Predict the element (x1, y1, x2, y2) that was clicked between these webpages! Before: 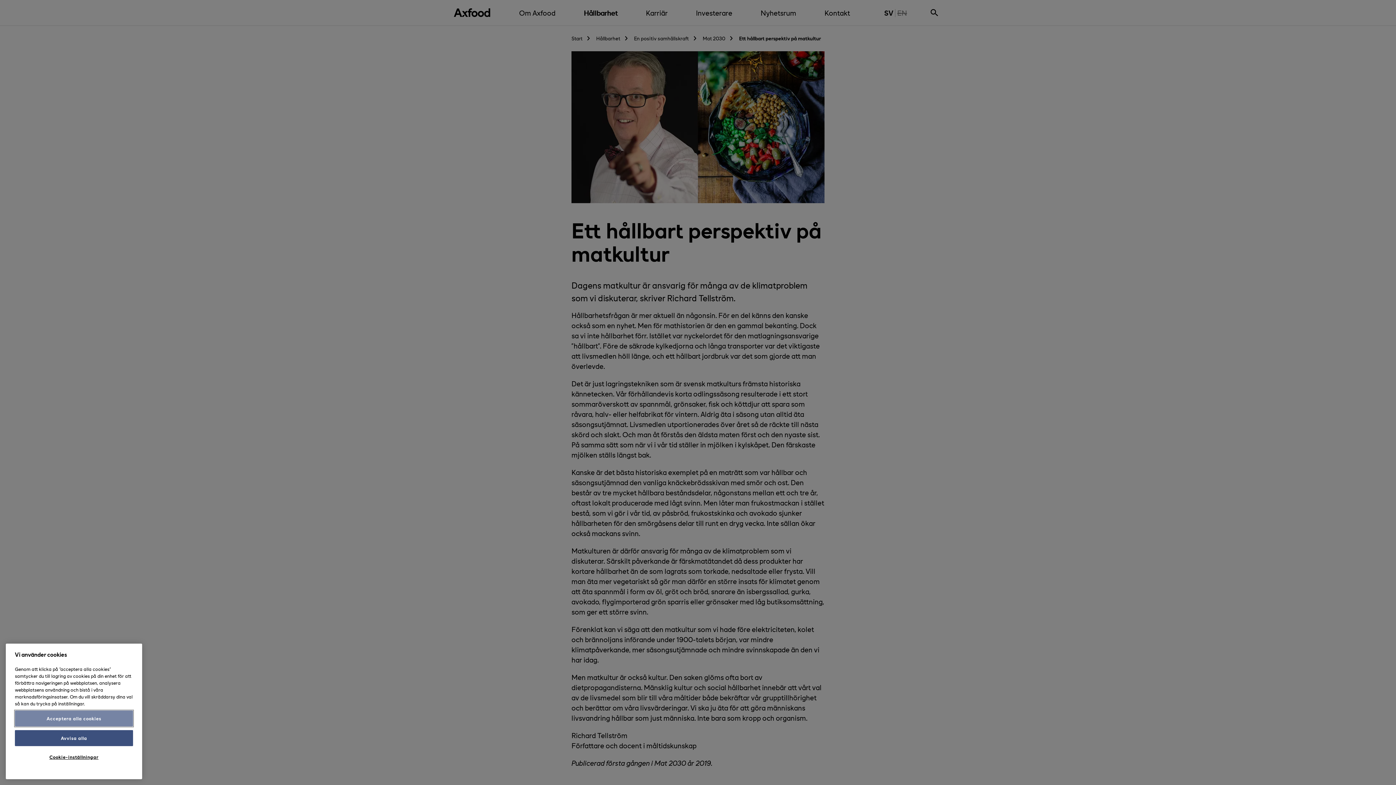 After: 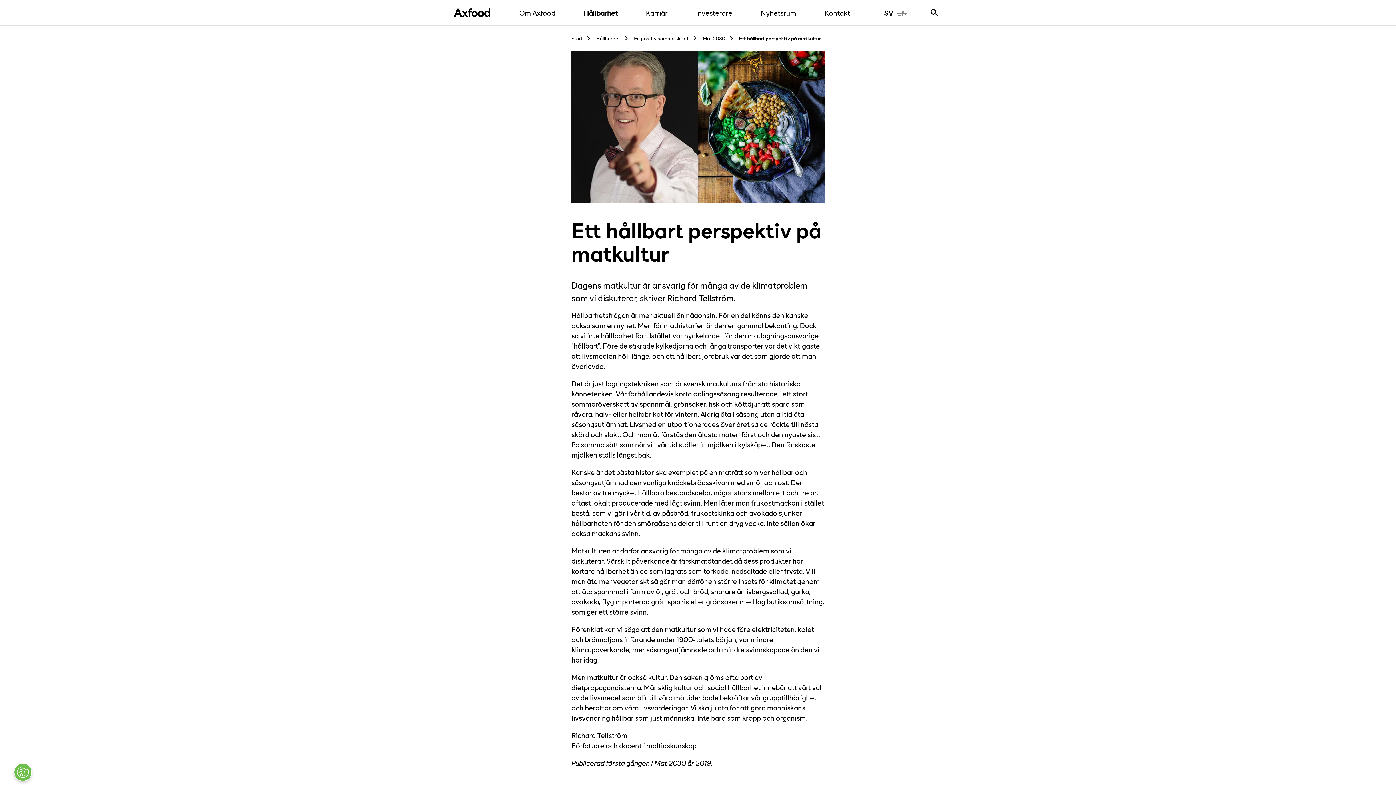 Action: bbox: (14, 710, 133, 726) label: Acceptera alla cookies